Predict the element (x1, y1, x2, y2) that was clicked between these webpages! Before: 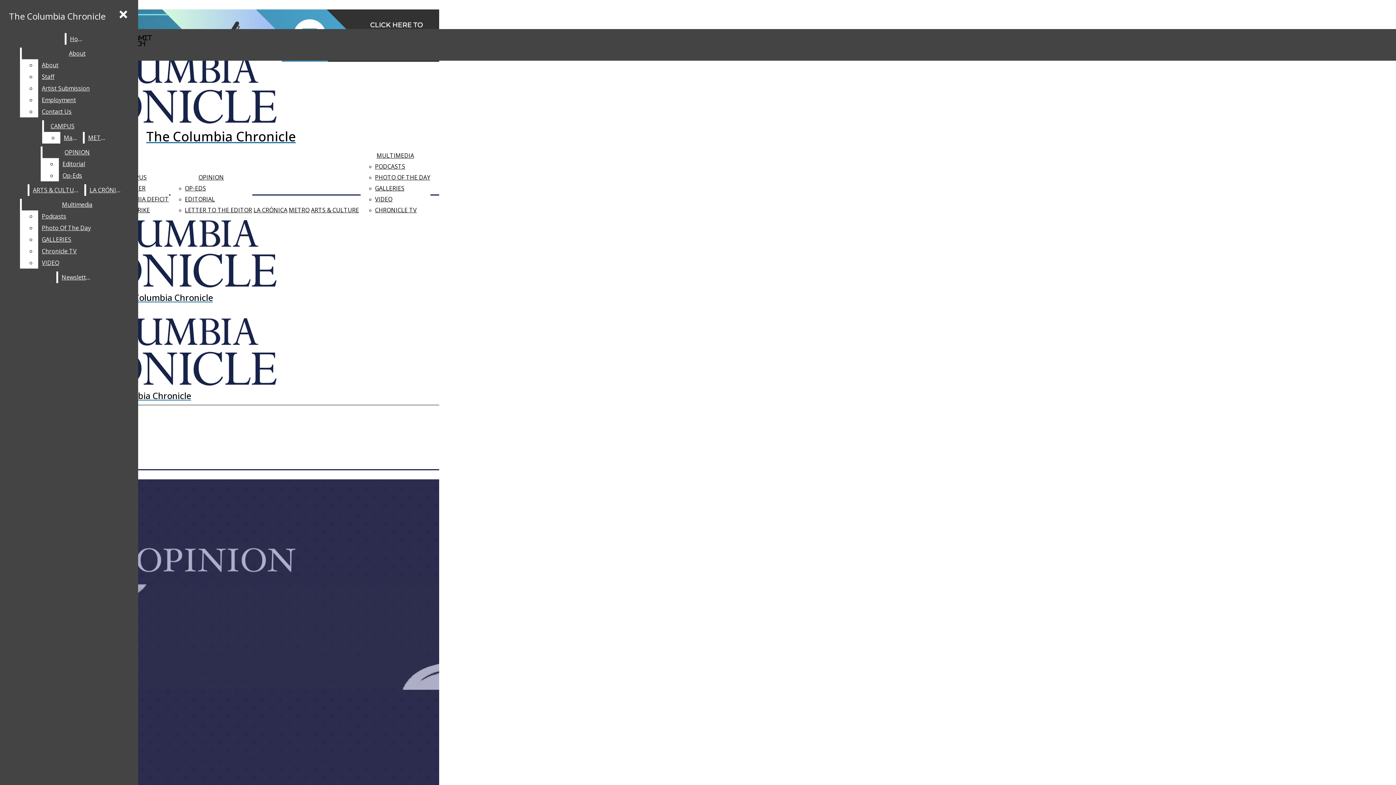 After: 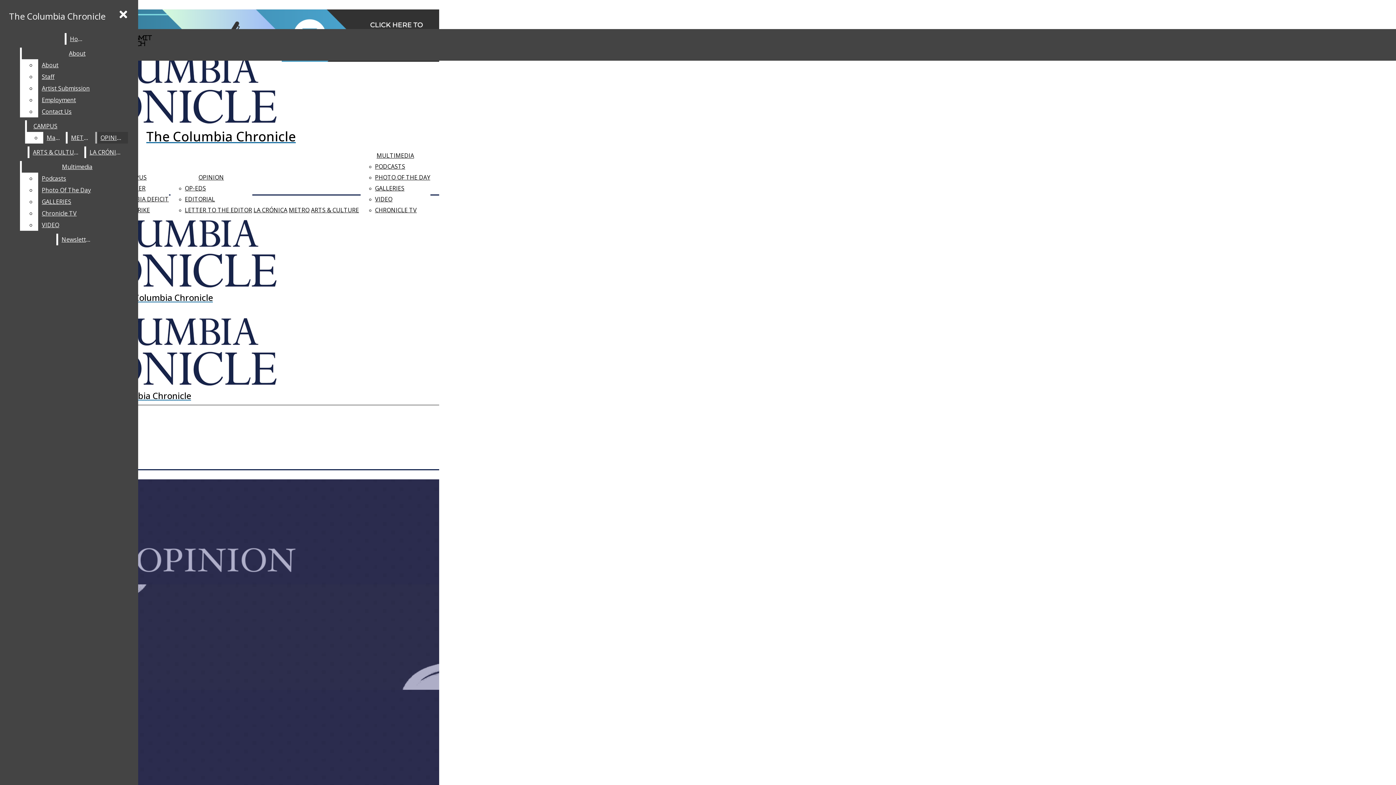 Action: bbox: (38, 59, 132, 70) label: About